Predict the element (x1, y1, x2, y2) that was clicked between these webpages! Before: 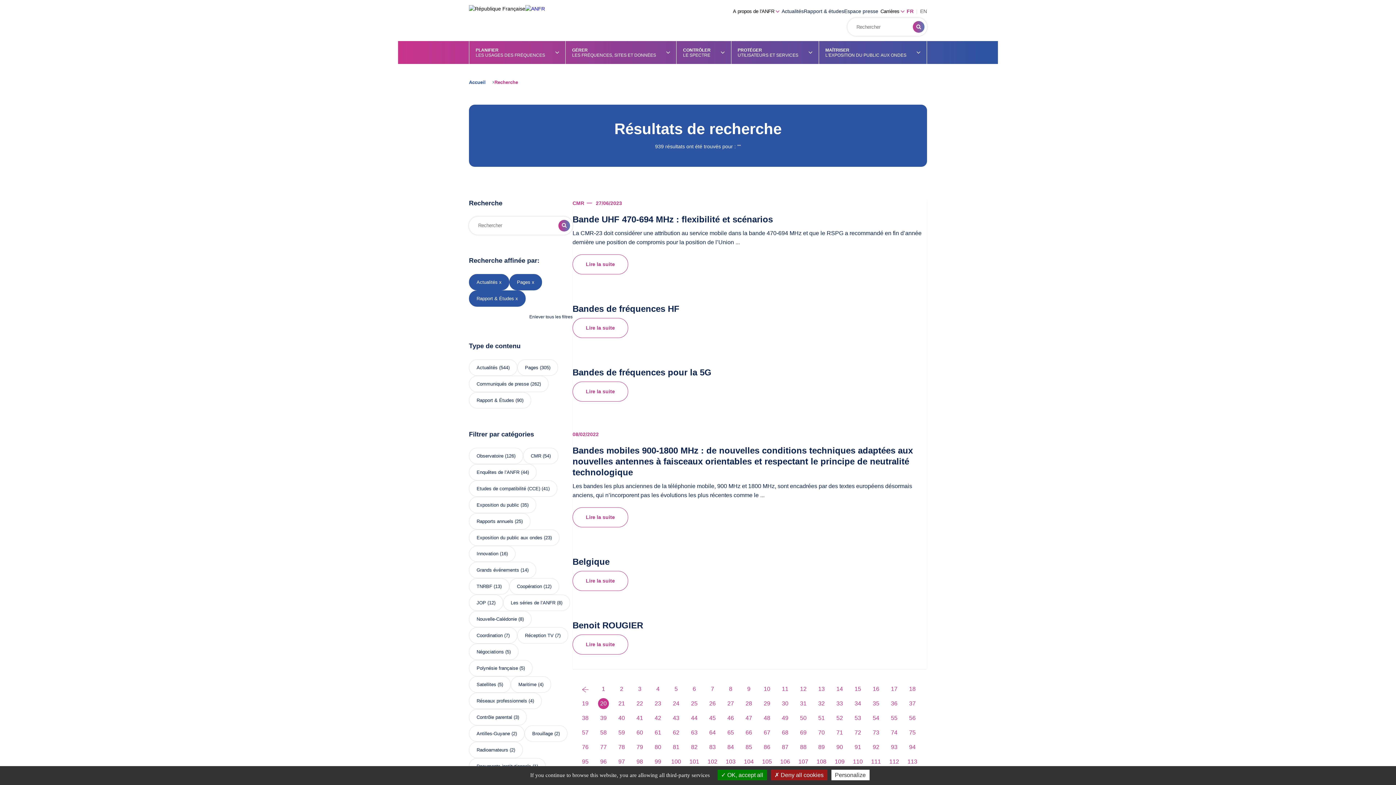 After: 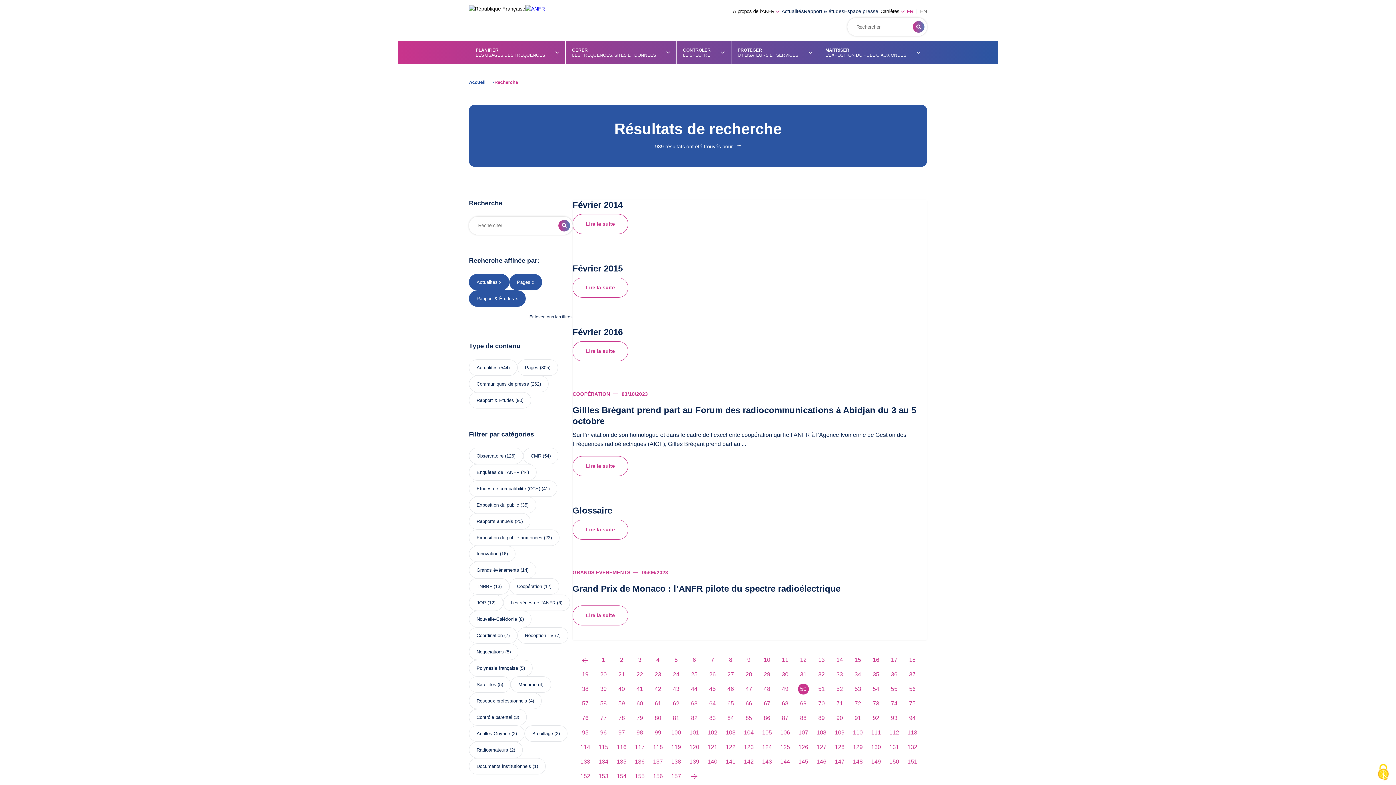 Action: bbox: (798, 712, 809, 723) label: 50